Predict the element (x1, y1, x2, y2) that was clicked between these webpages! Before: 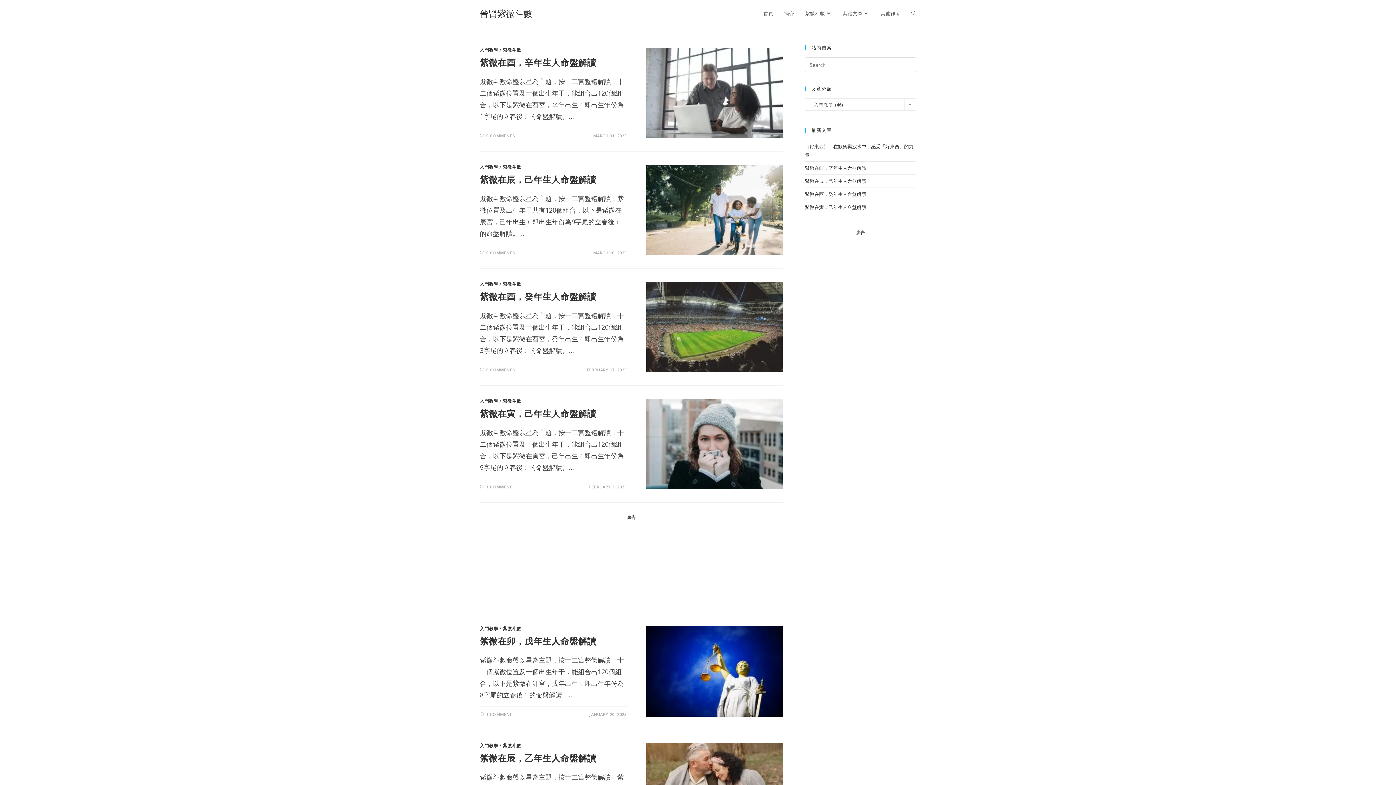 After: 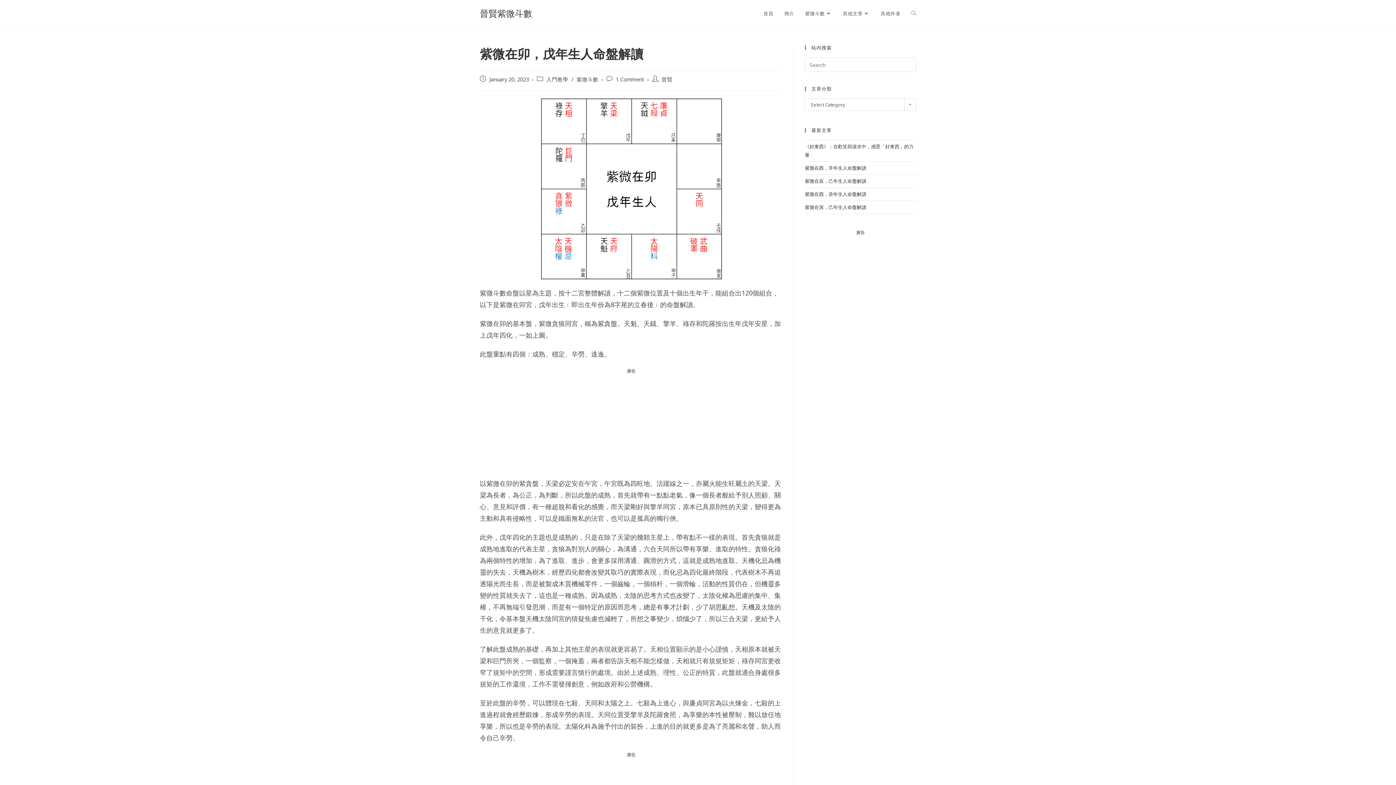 Action: label: 紫微在卯，戊年生人命盤解讀 bbox: (480, 635, 596, 647)